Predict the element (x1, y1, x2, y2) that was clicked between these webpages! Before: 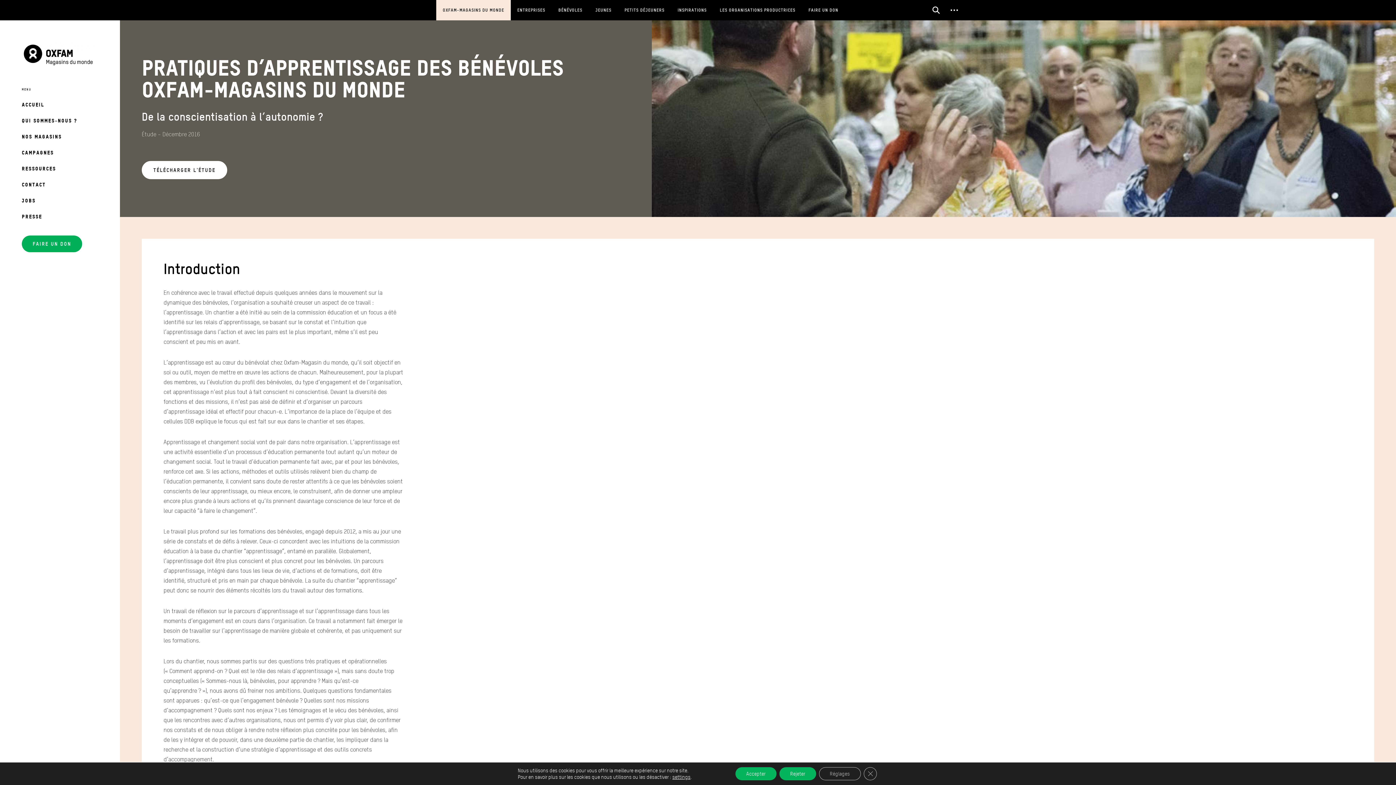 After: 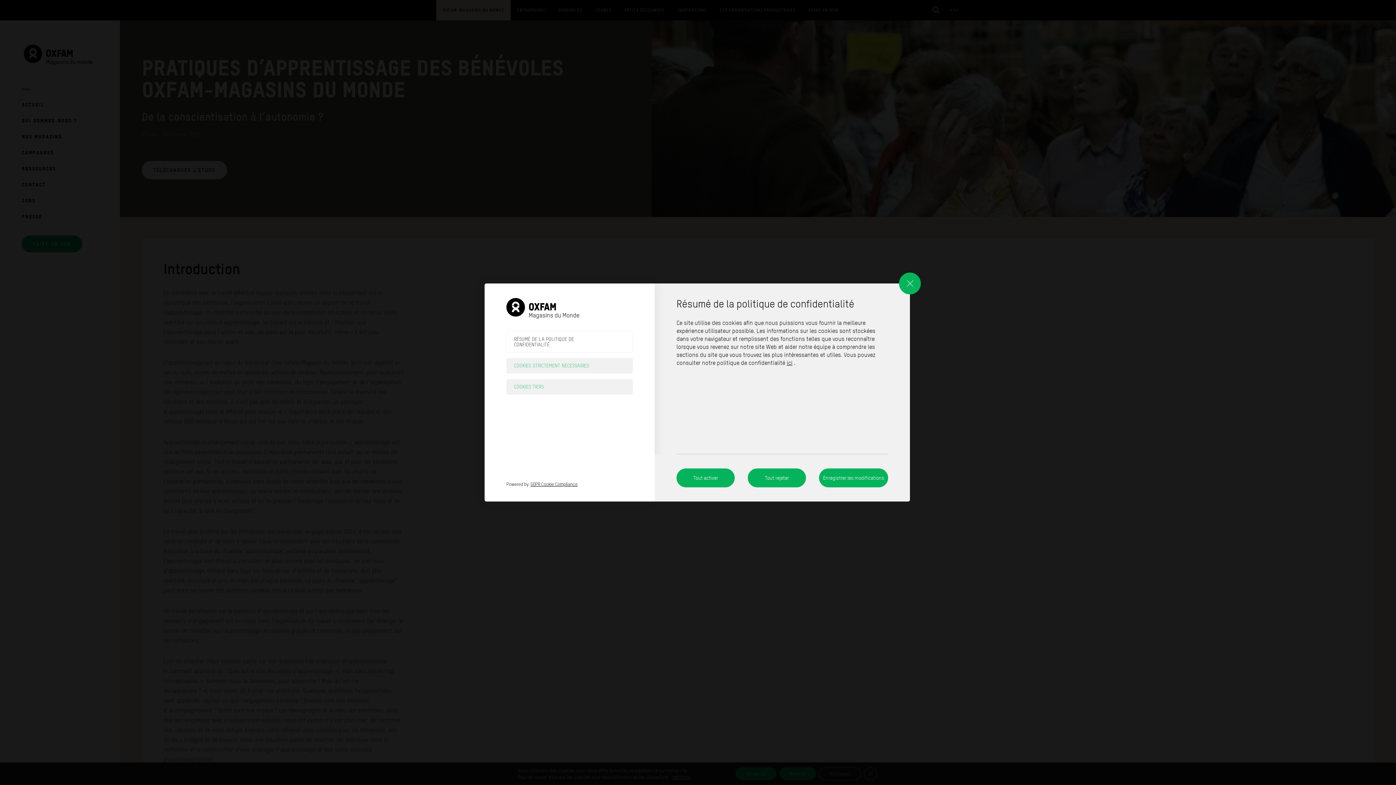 Action: label: Réglages bbox: (819, 767, 860, 780)